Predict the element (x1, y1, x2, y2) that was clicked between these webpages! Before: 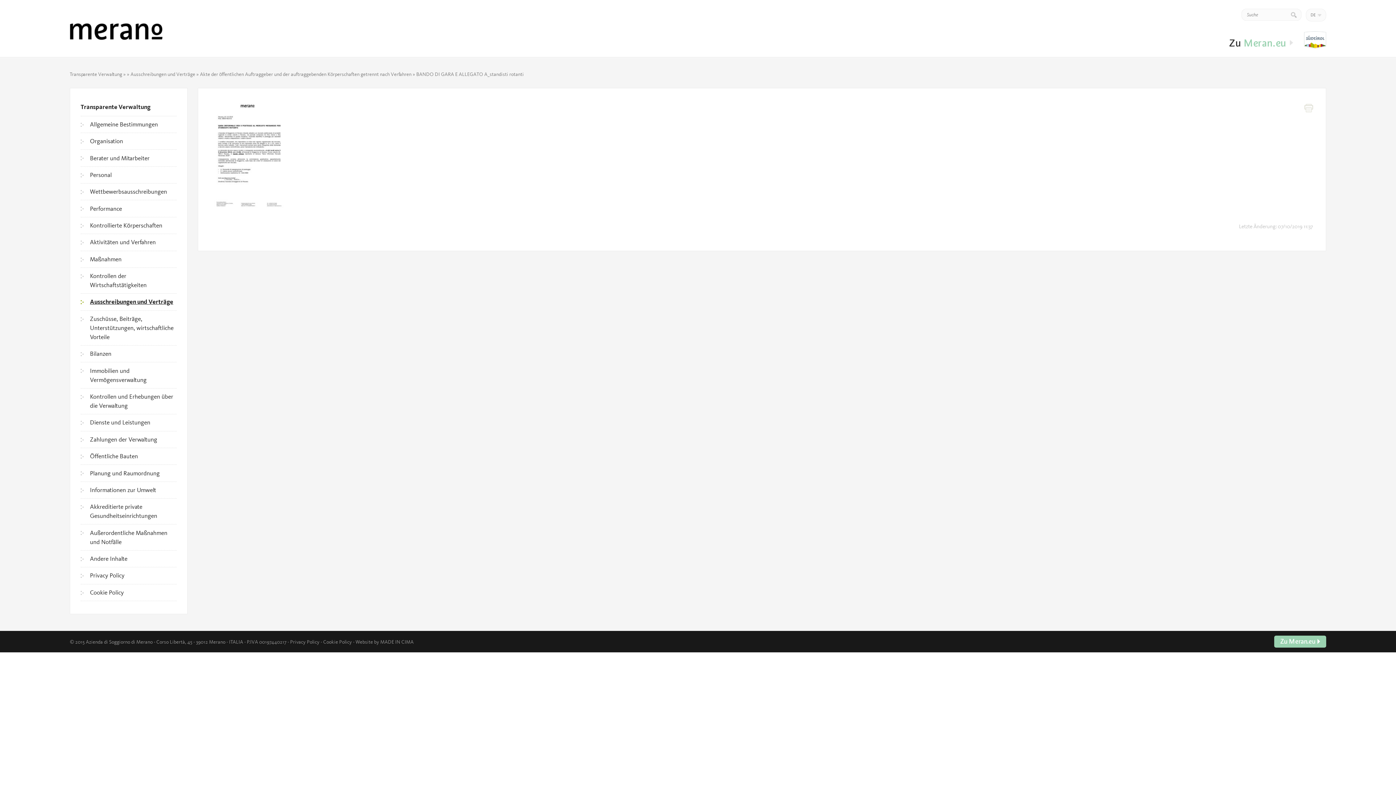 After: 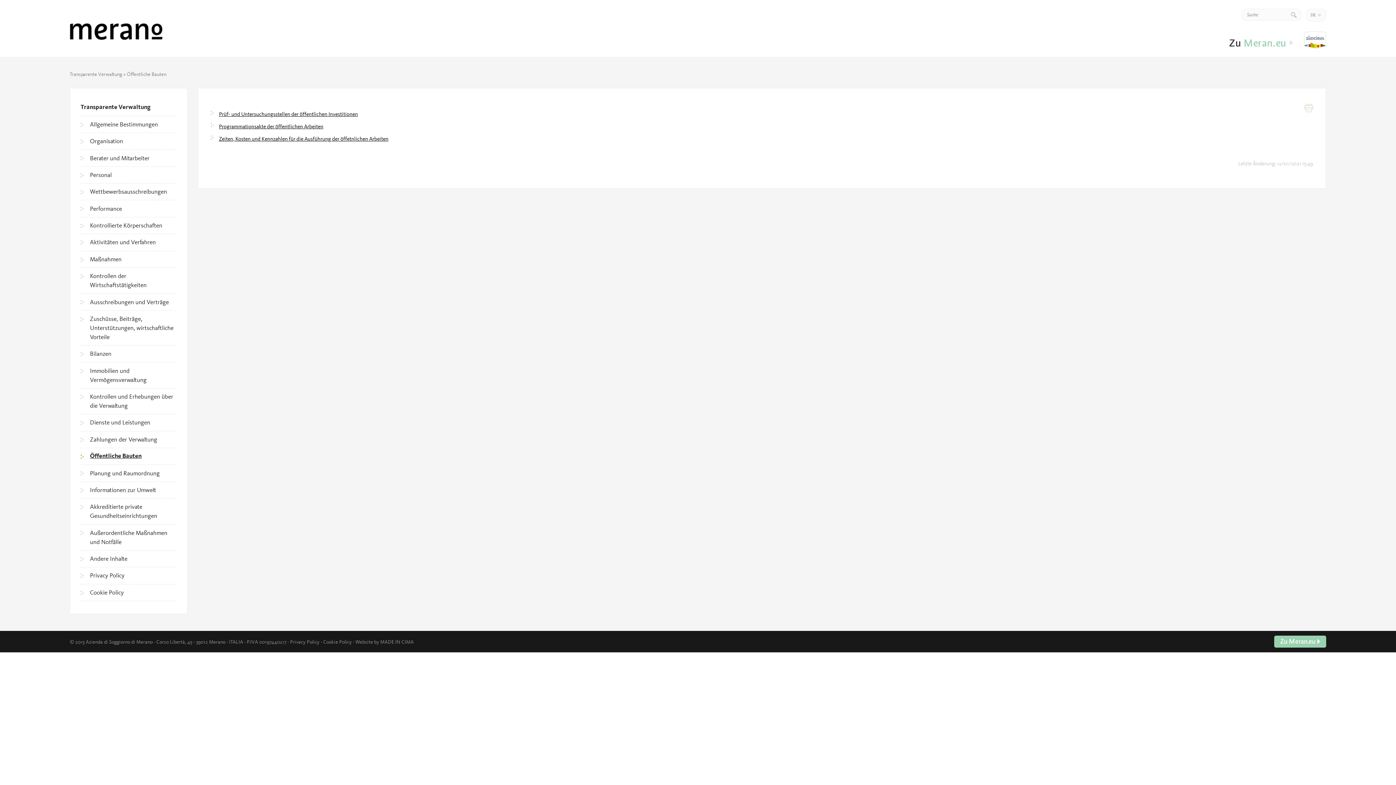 Action: bbox: (80, 448, 176, 465) label: Öffentliche Bauten